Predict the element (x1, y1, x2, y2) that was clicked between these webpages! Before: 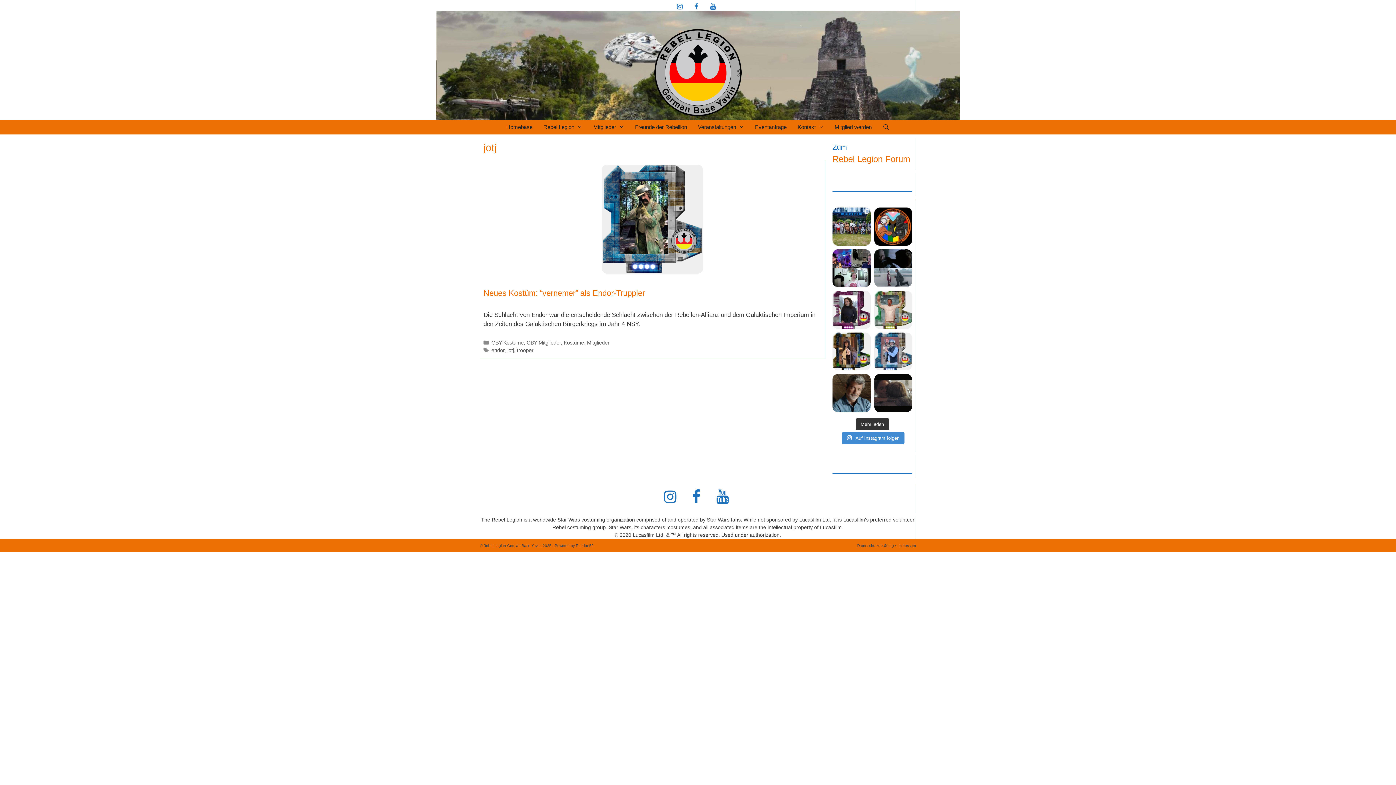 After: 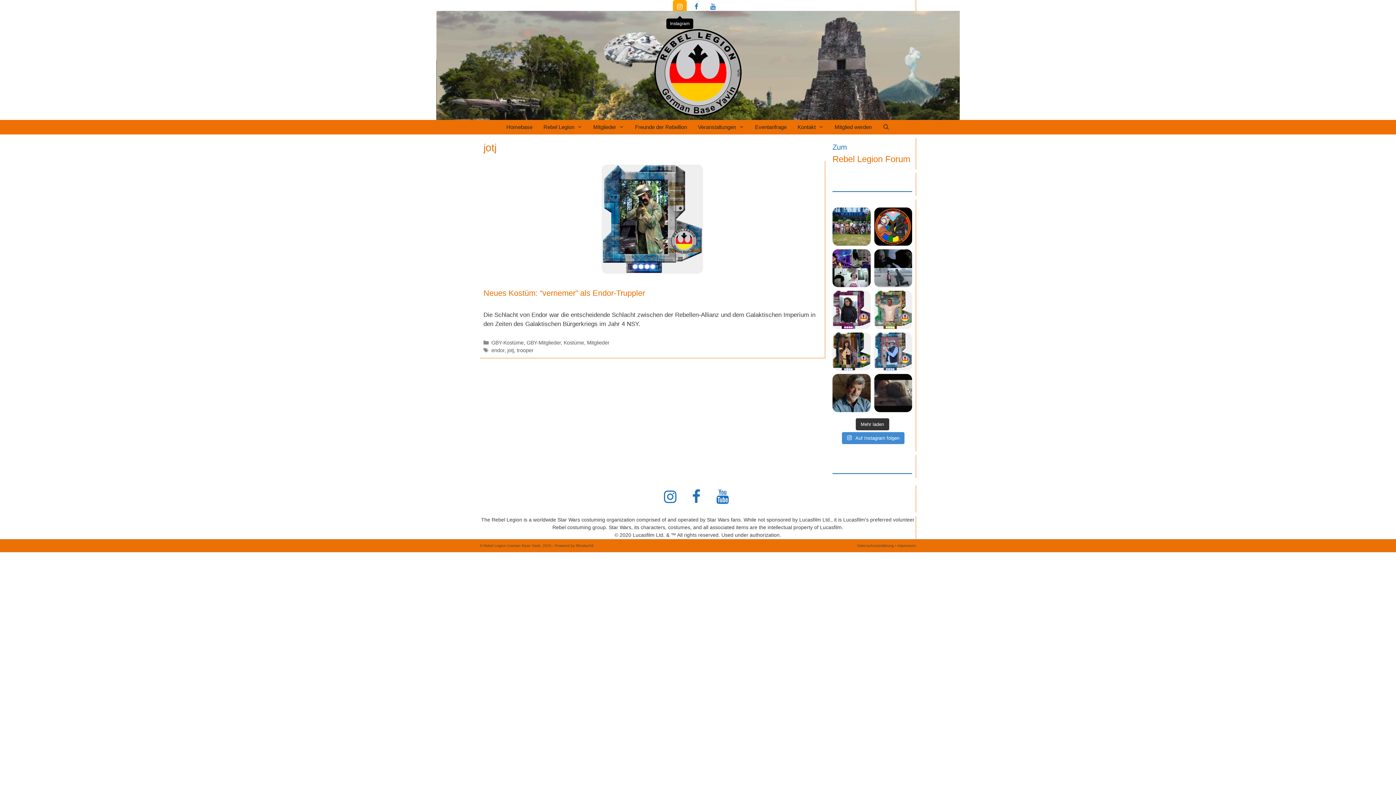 Action: bbox: (673, 0, 686, 14) label: Instagram